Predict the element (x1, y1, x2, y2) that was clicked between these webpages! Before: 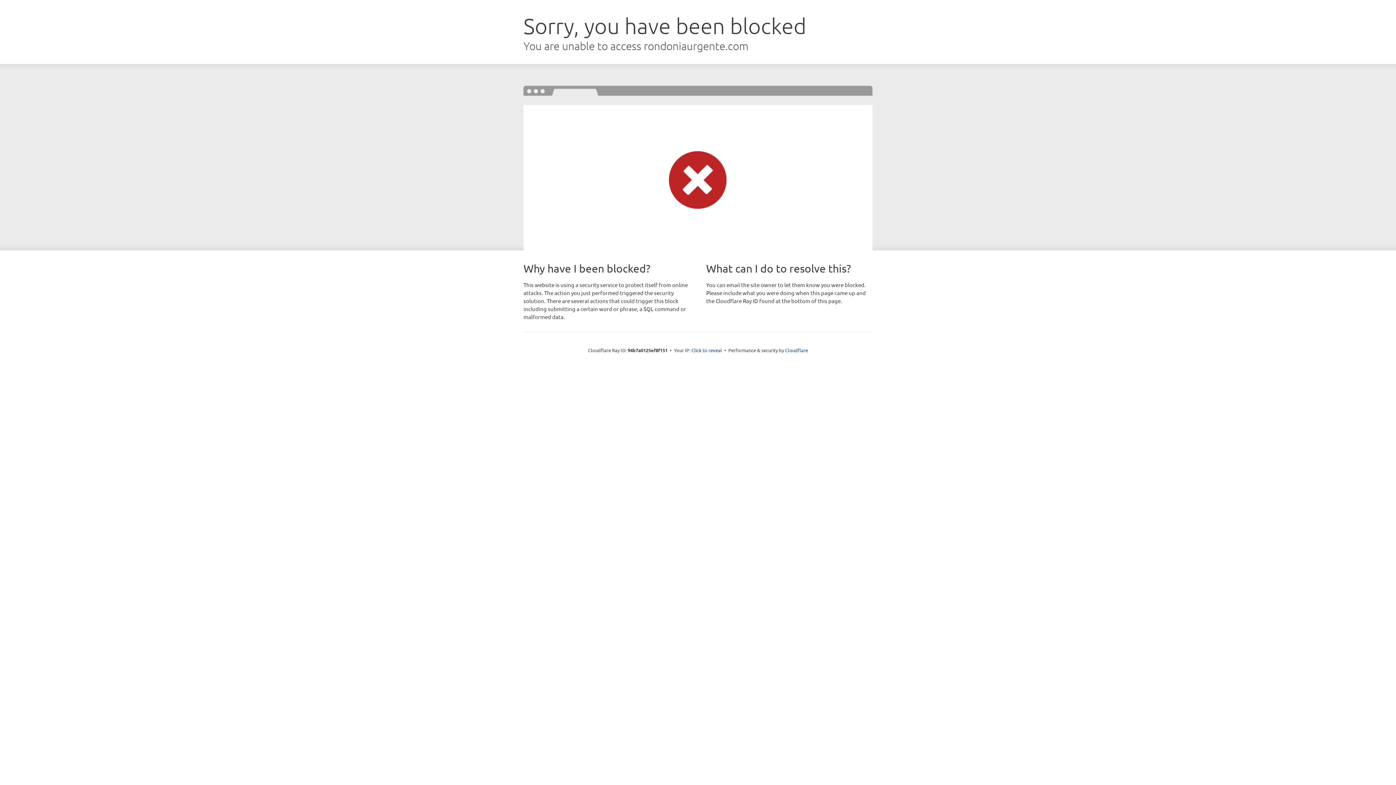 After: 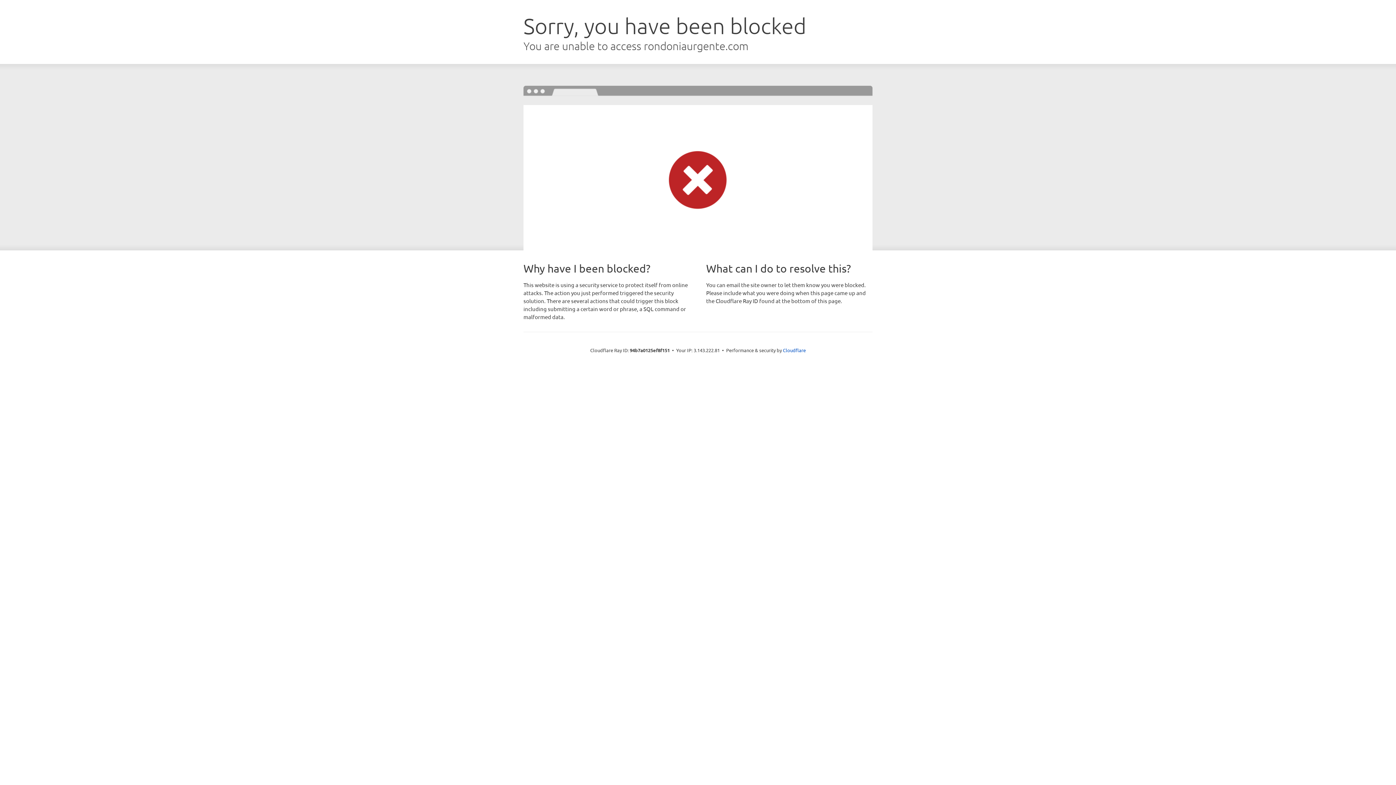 Action: label: Click to reveal bbox: (691, 346, 722, 353)